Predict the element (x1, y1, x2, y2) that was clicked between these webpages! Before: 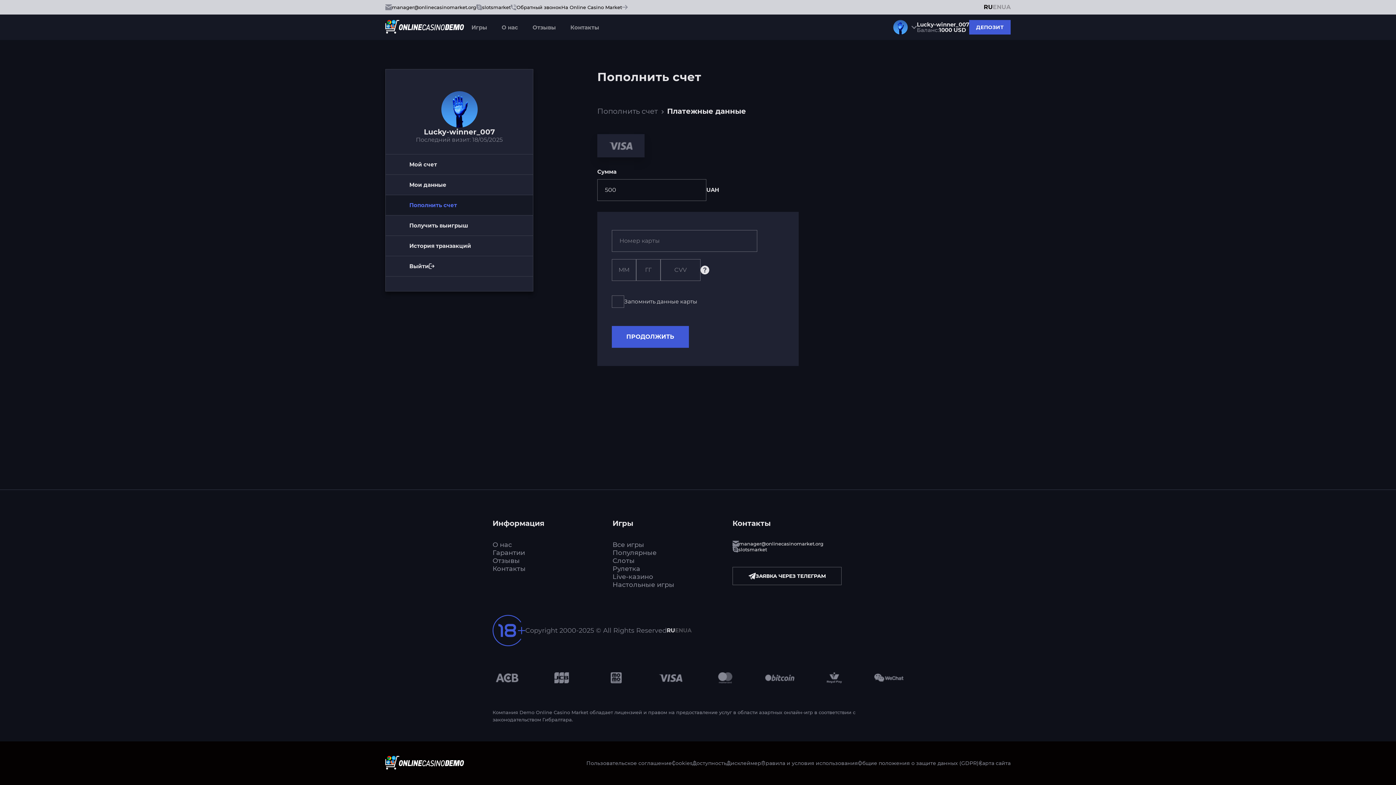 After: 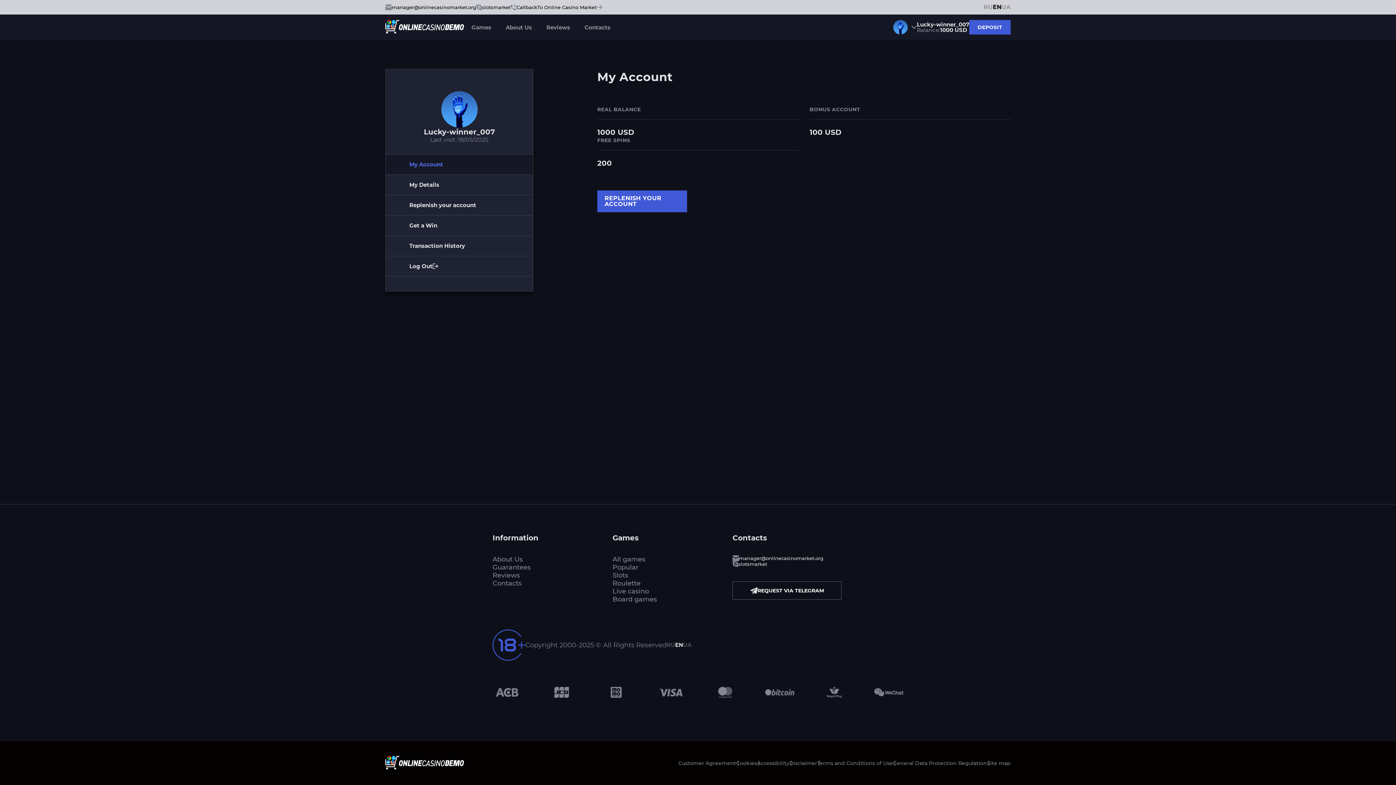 Action: label: EN bbox: (675, 626, 683, 635)